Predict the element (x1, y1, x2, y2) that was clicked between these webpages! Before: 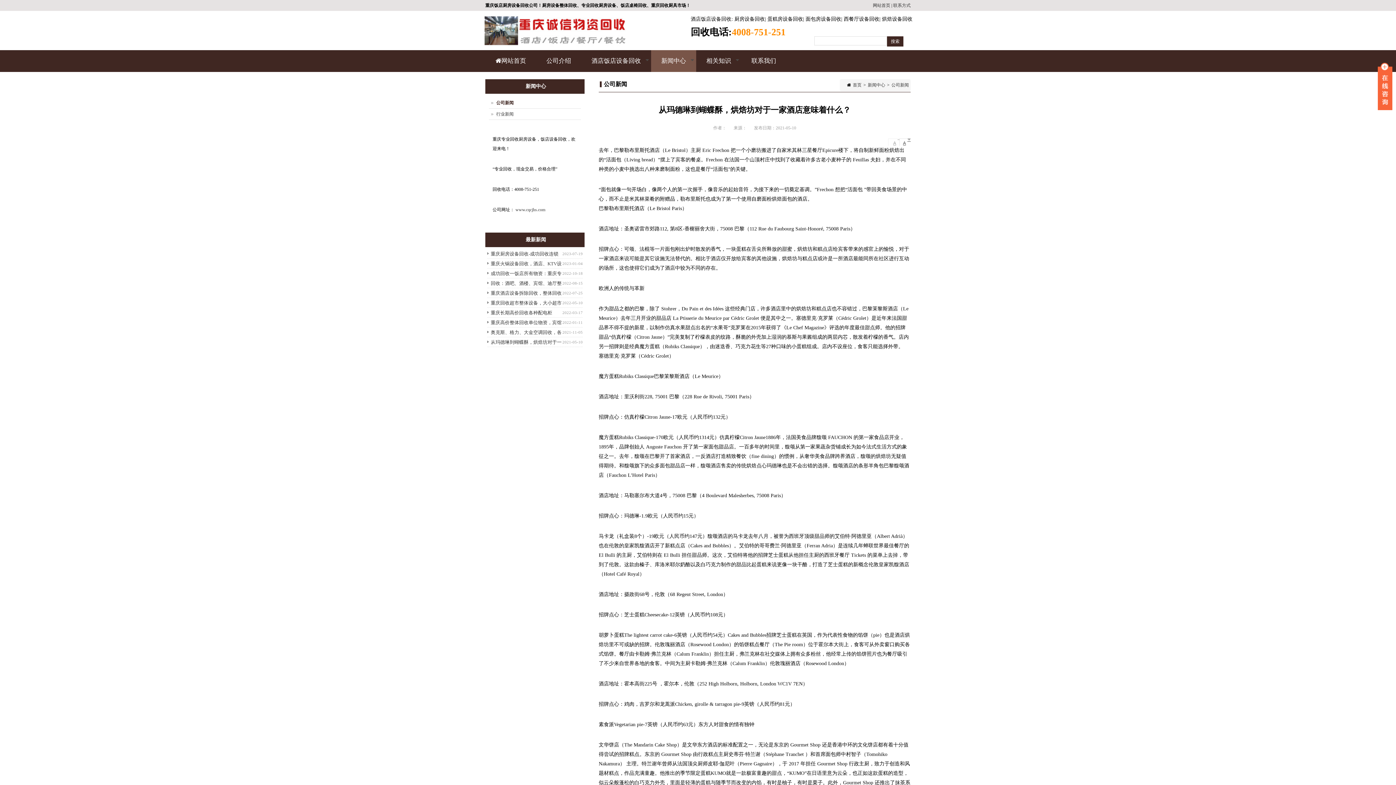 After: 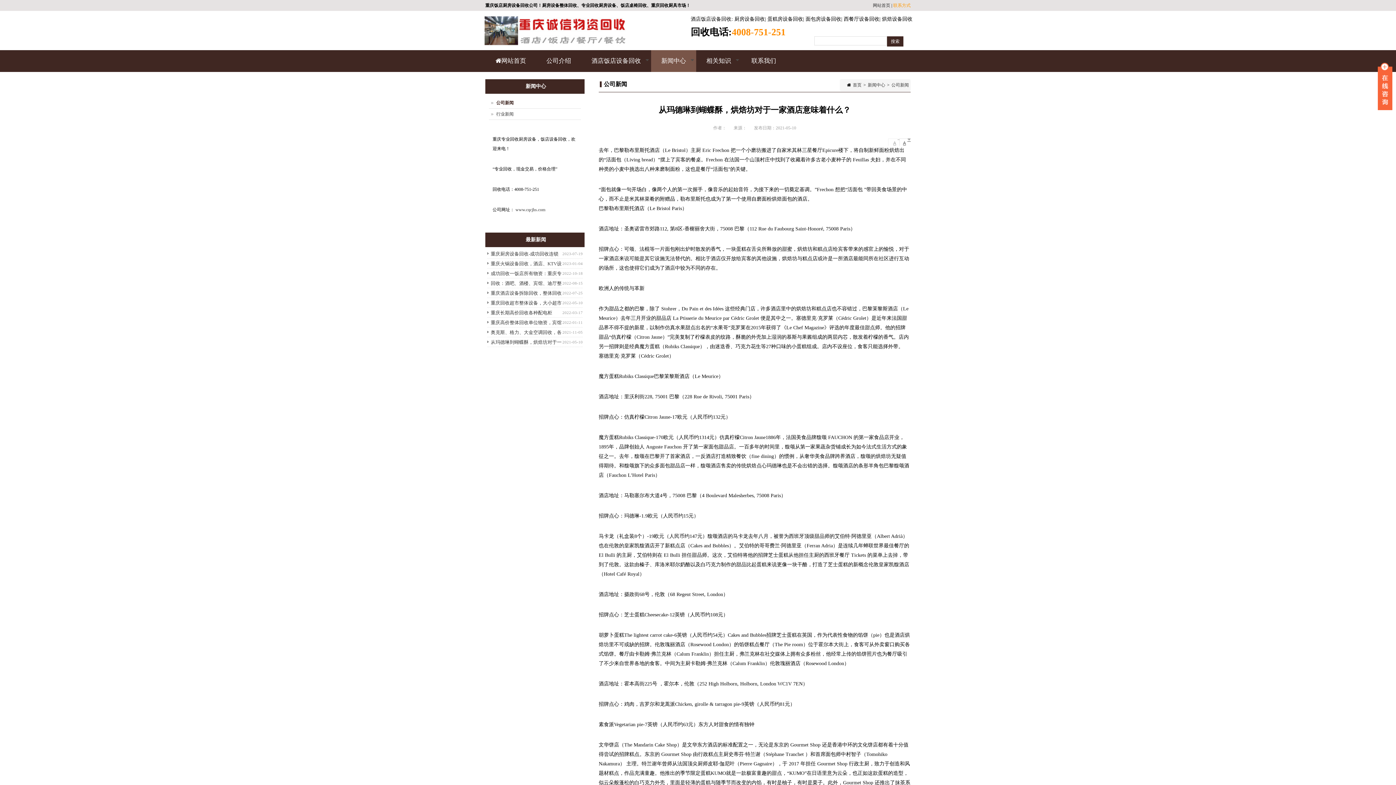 Action: label: 联系方式 bbox: (893, 2, 910, 8)